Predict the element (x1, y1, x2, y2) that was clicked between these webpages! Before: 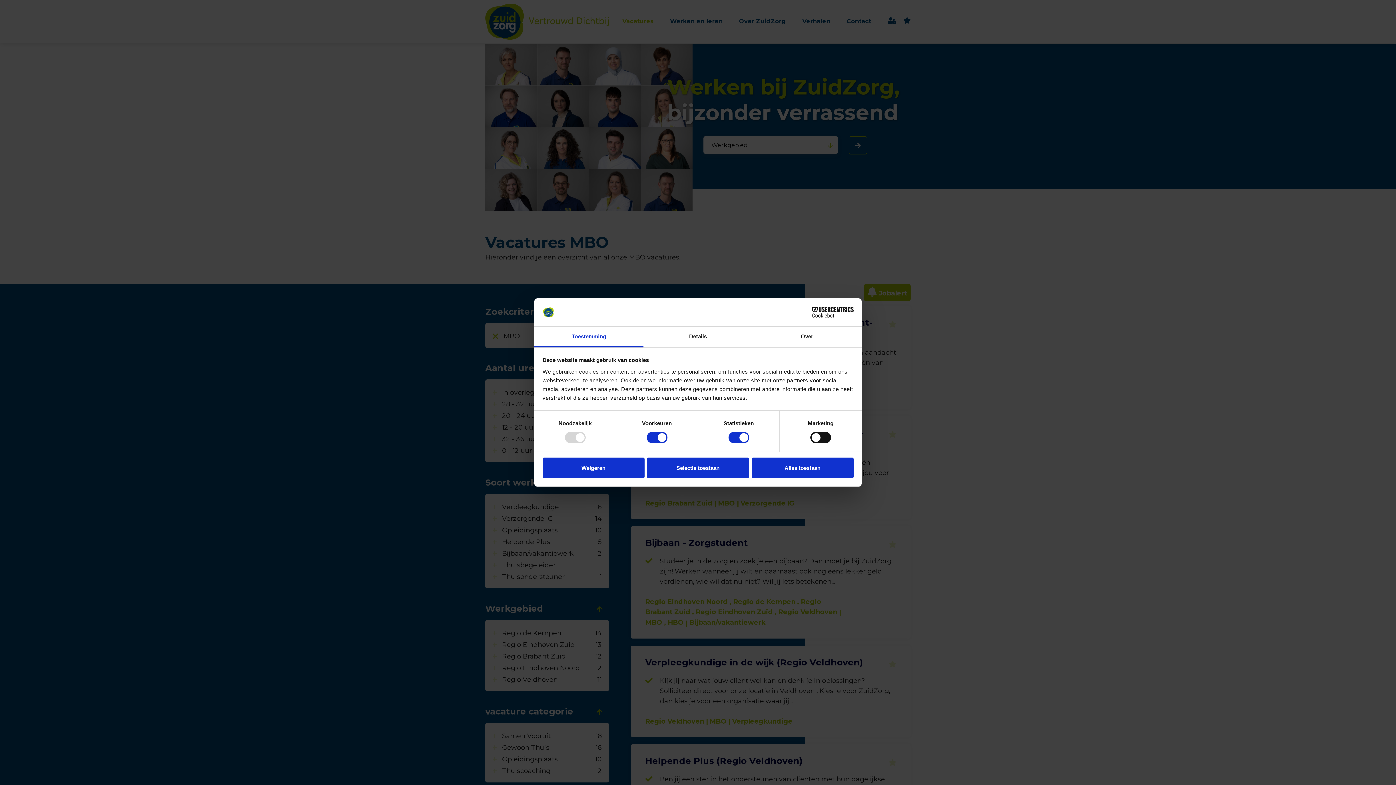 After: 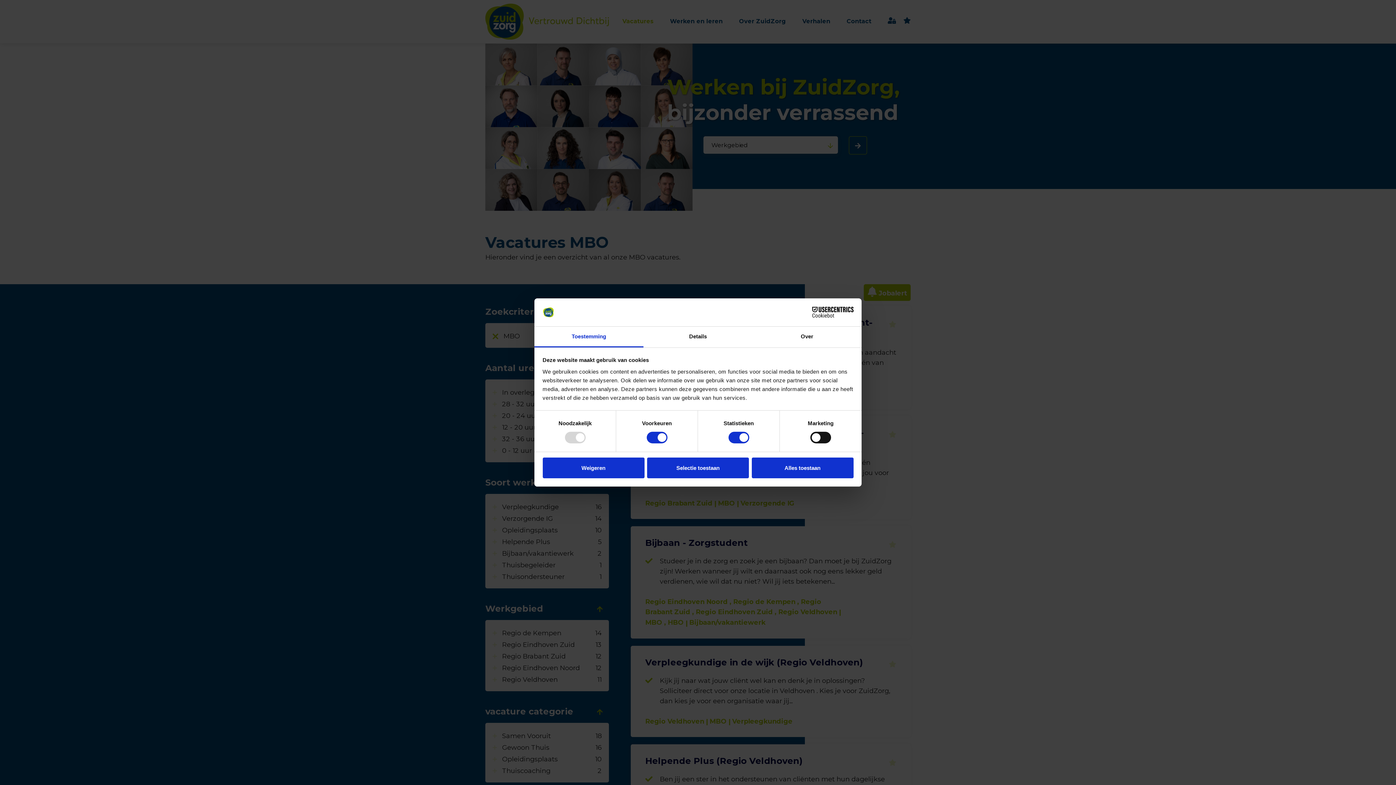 Action: label: Cookiebot - opens in a new window bbox: (790, 307, 853, 317)